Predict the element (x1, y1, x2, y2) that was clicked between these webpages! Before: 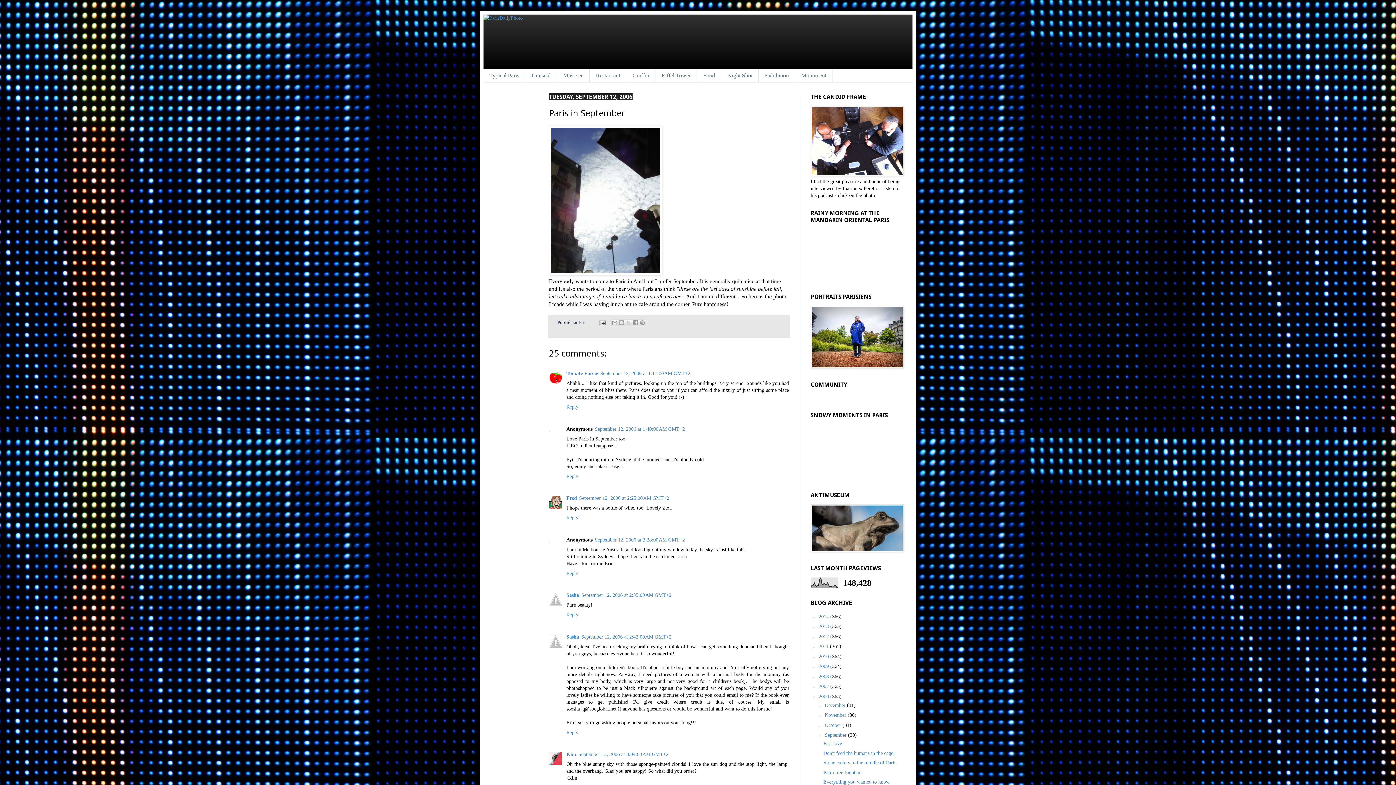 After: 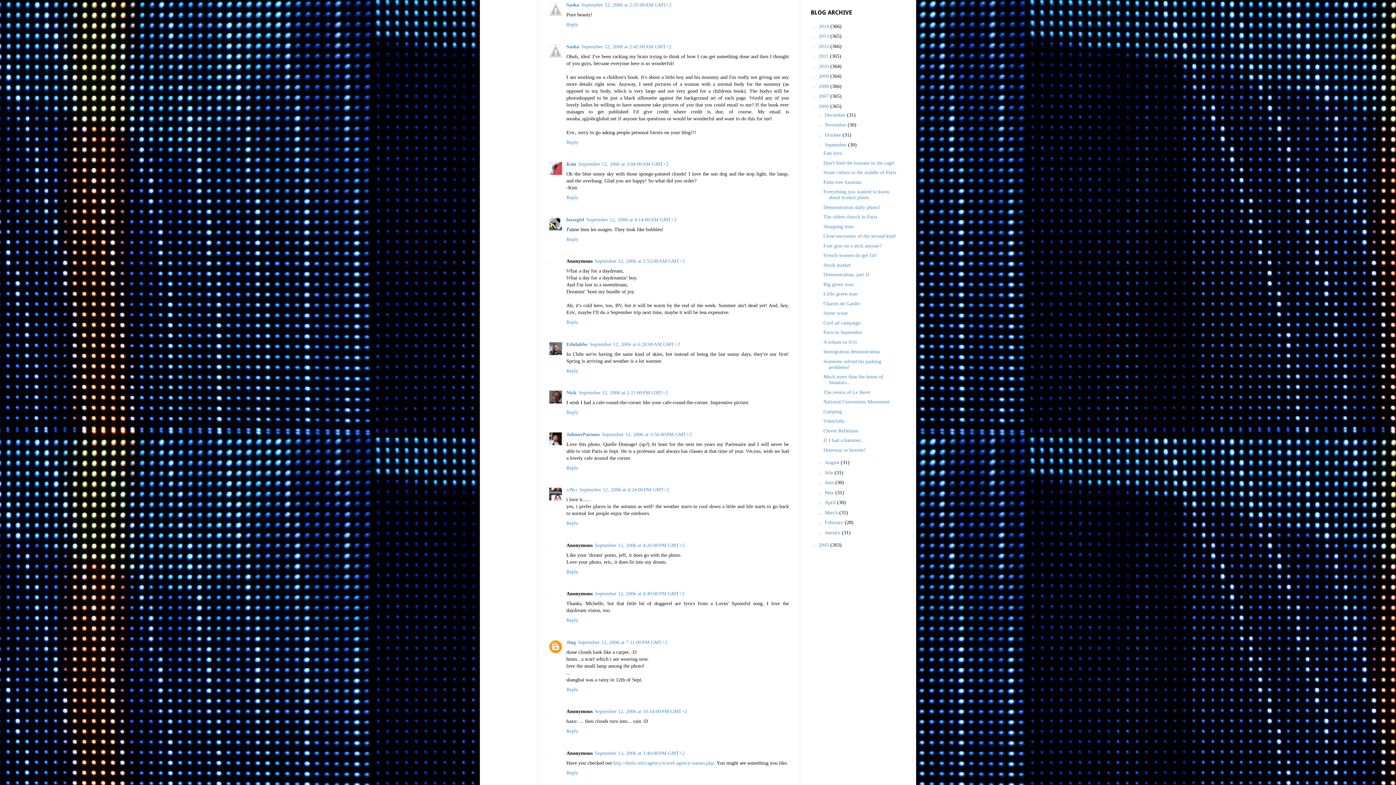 Action: label: September 12, 2006 at 2:35:00 AM GMT+2 bbox: (581, 592, 671, 598)